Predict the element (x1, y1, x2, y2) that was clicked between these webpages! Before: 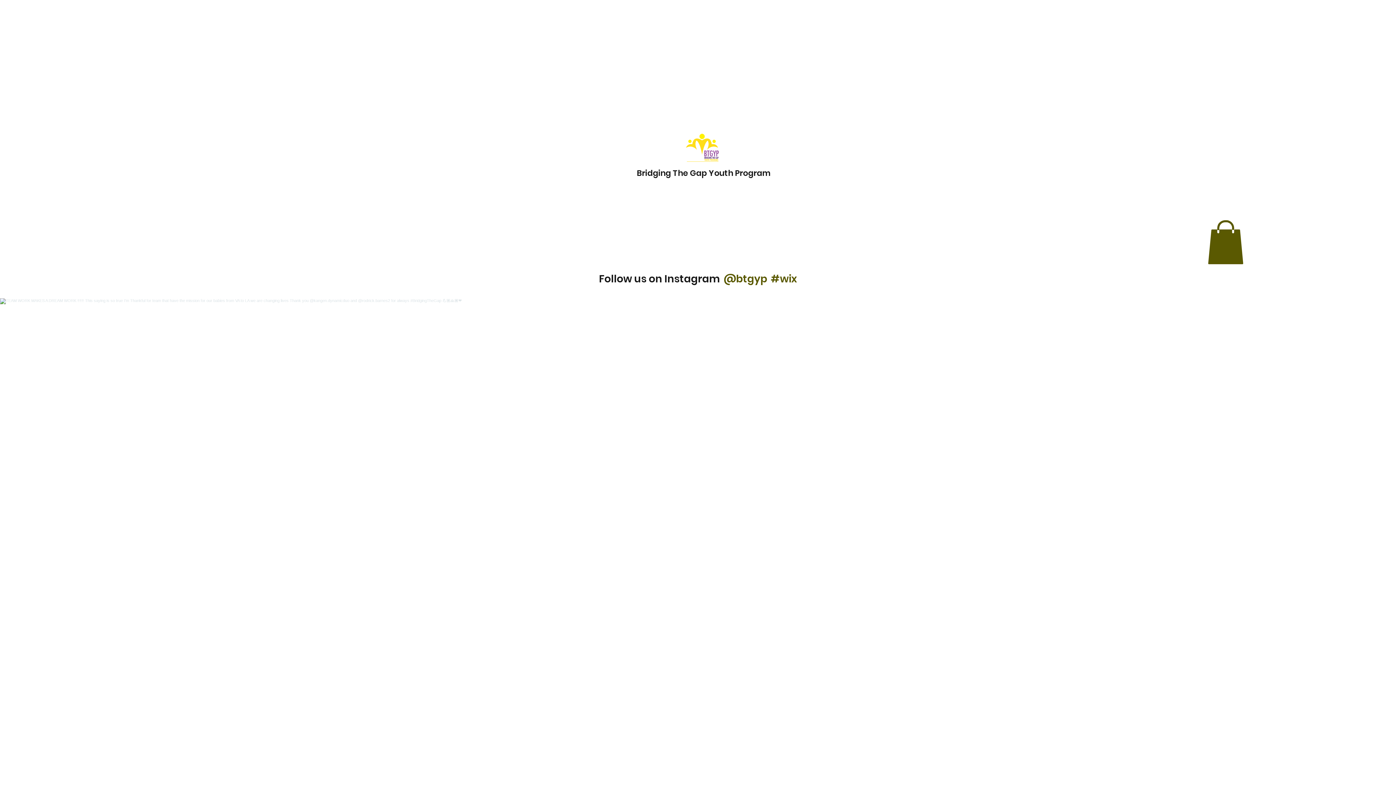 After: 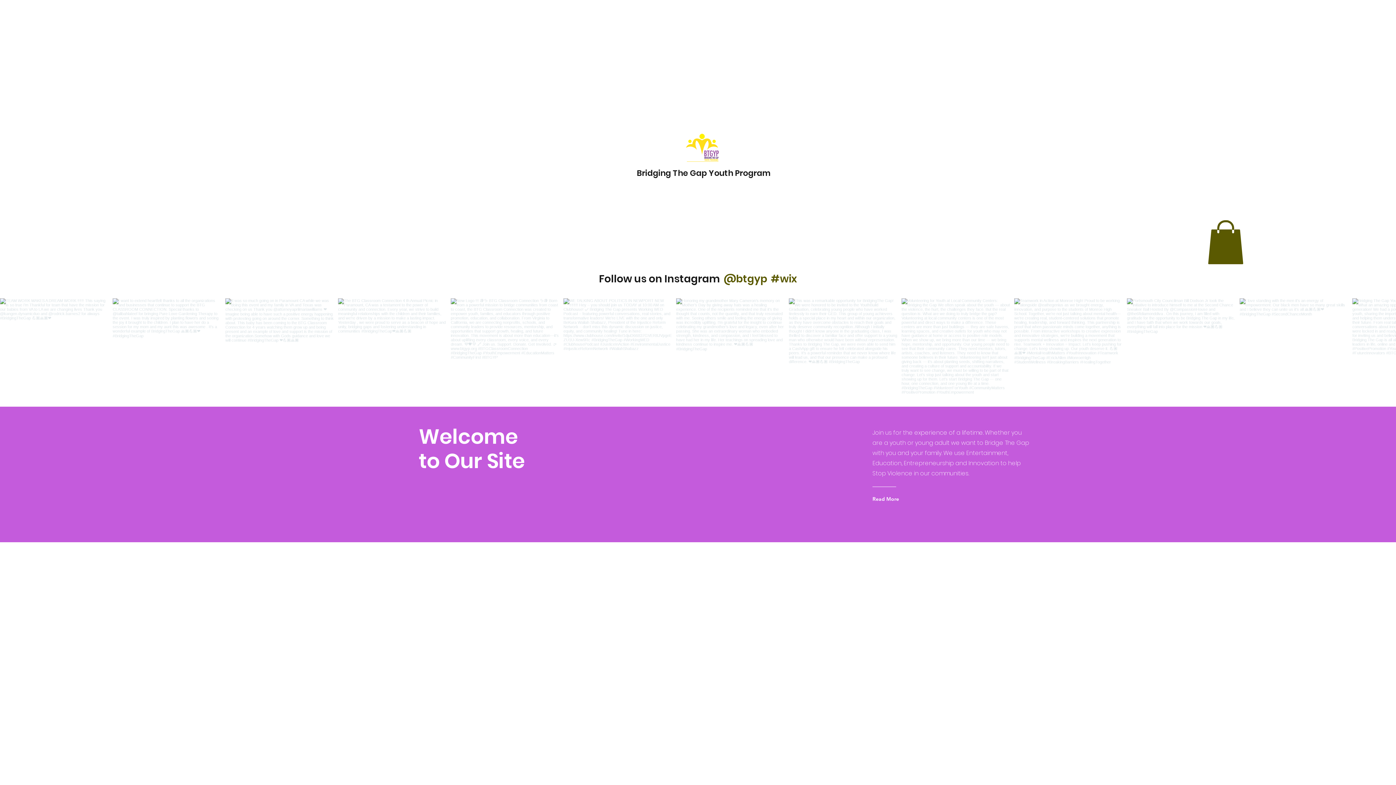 Action: label: Bridging The Gap Youth Program bbox: (636, 167, 770, 178)